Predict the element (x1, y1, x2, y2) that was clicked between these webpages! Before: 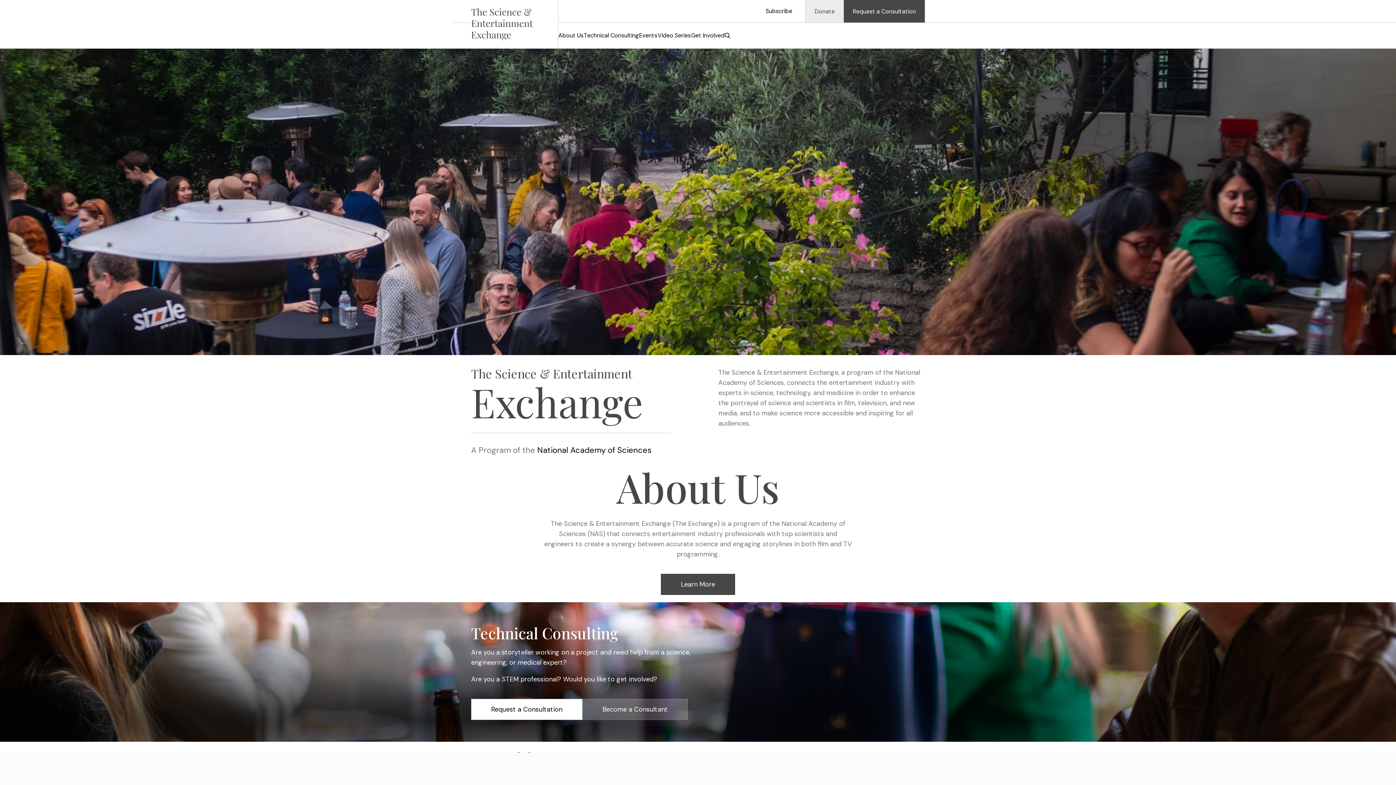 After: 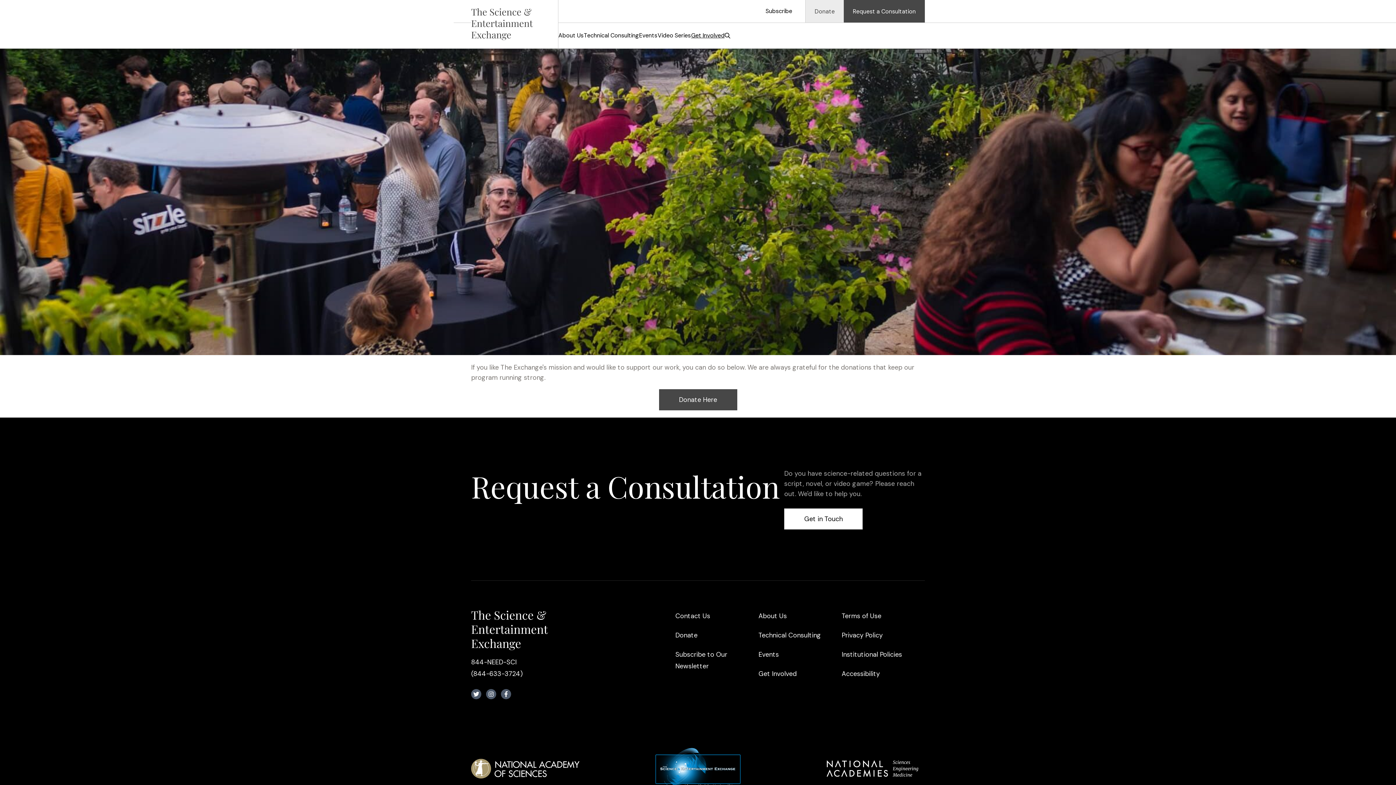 Action: bbox: (805, 0, 844, 22) label: Donate